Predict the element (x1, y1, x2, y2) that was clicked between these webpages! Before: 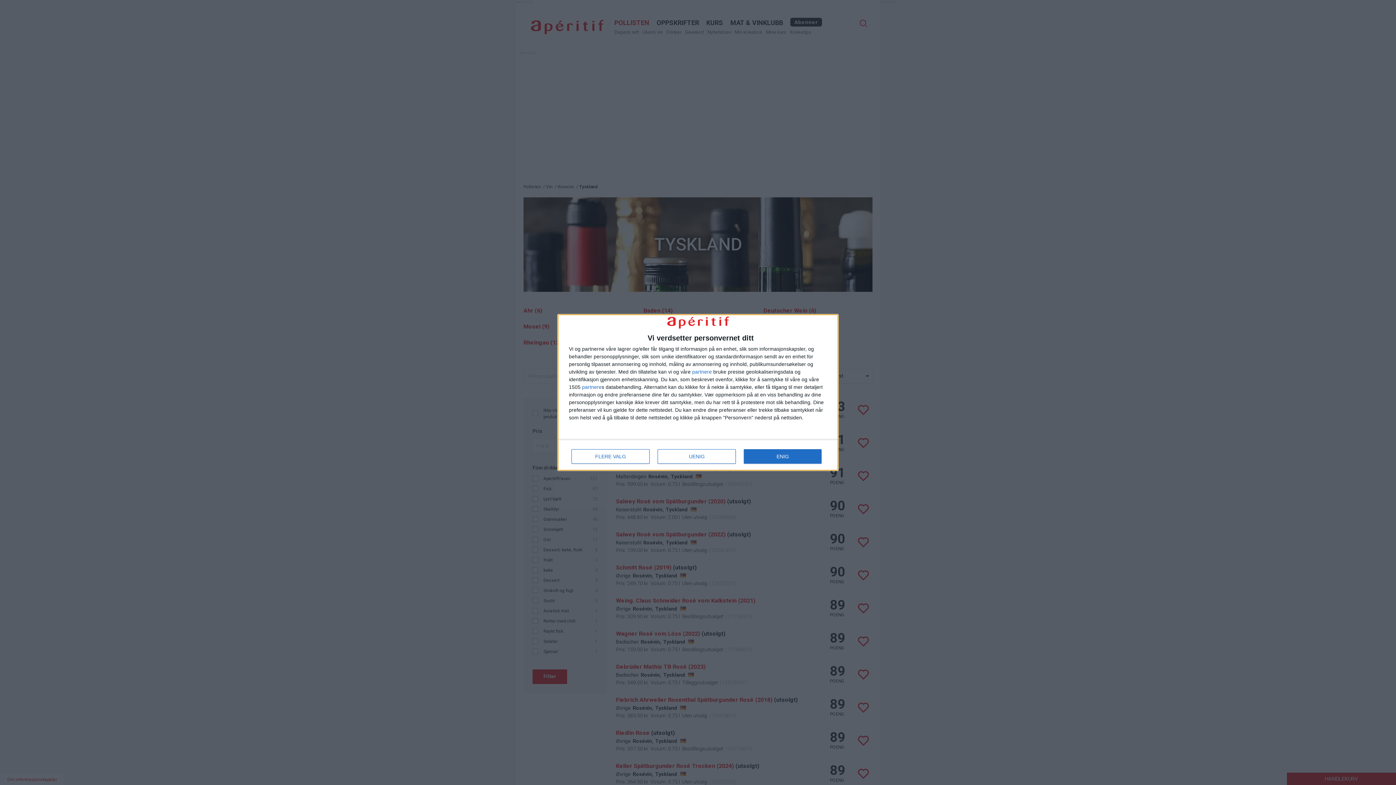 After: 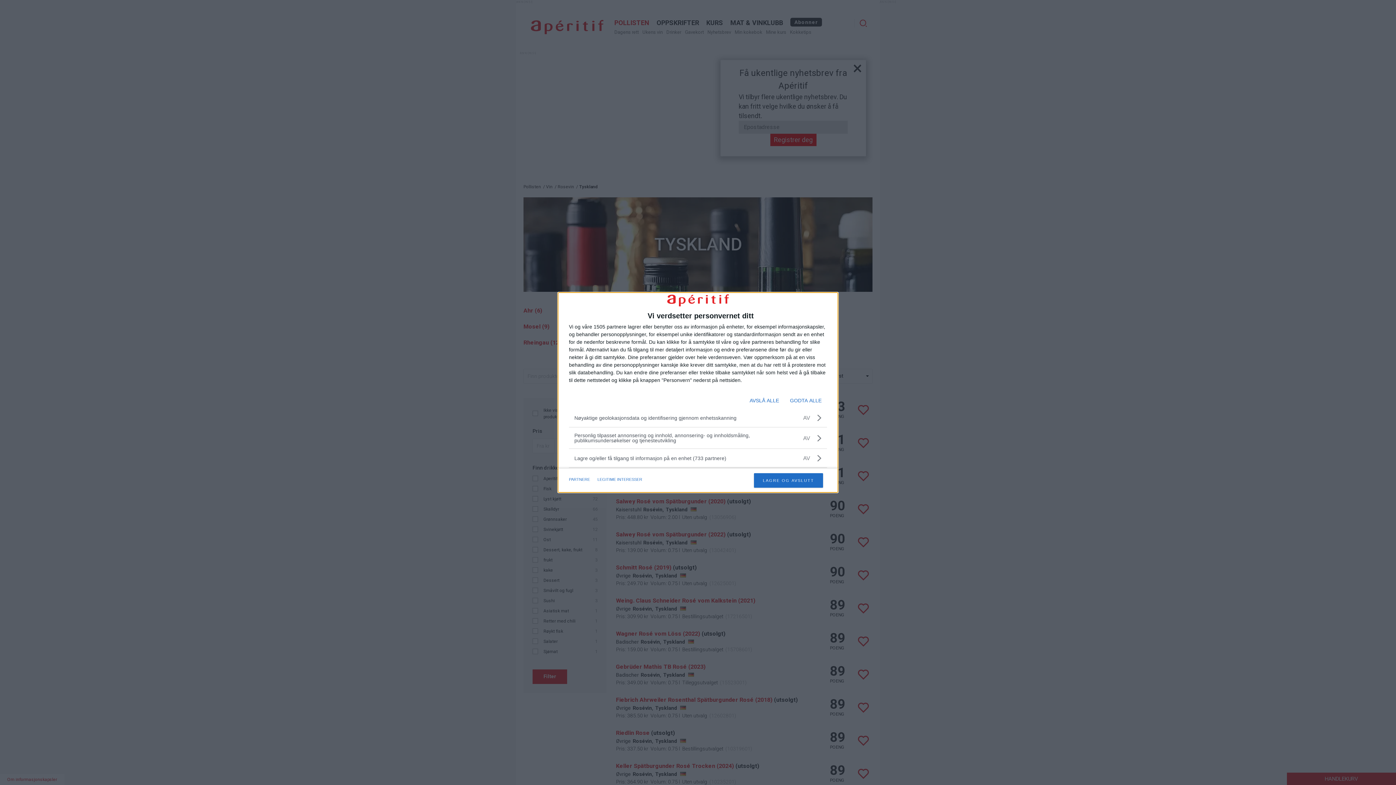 Action: bbox: (571, 449, 649, 464) label: FLERE VALG